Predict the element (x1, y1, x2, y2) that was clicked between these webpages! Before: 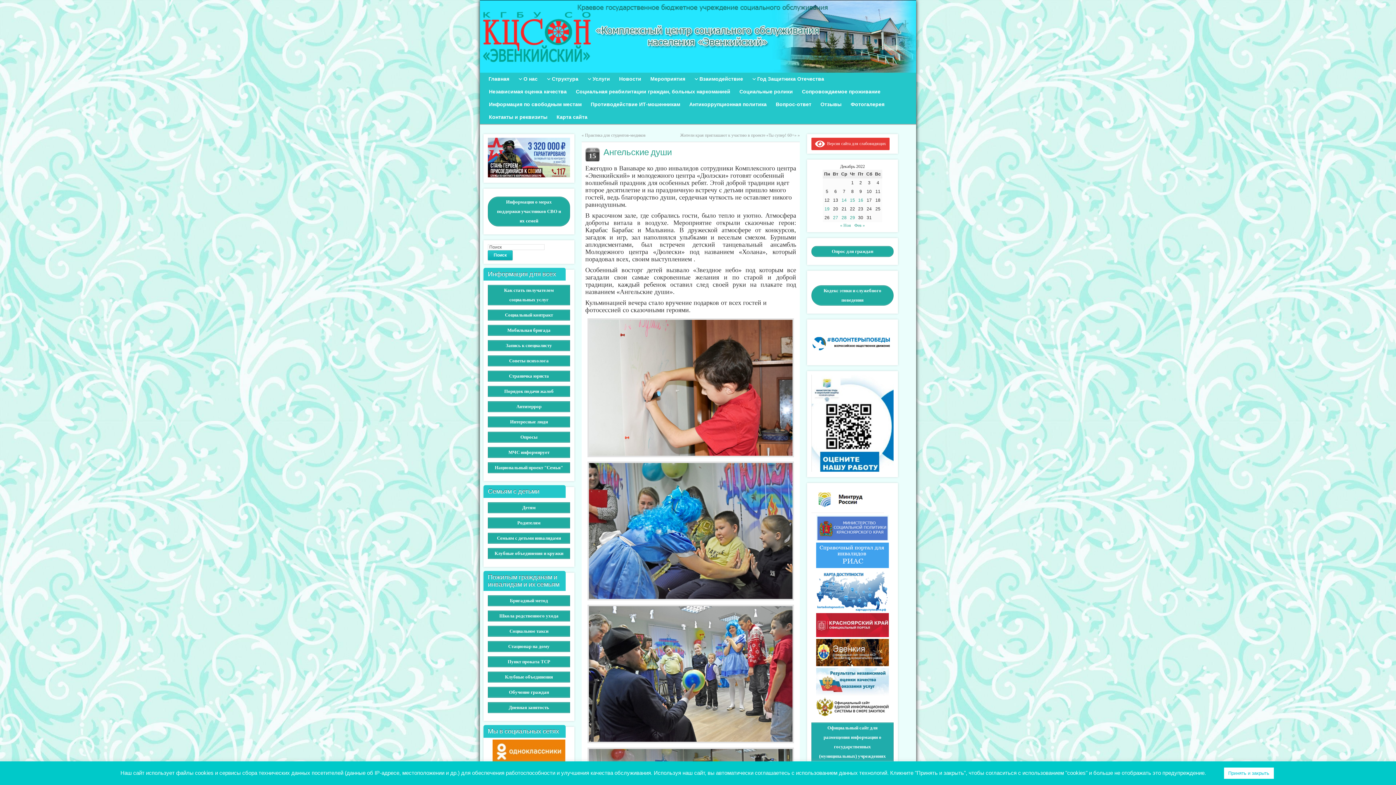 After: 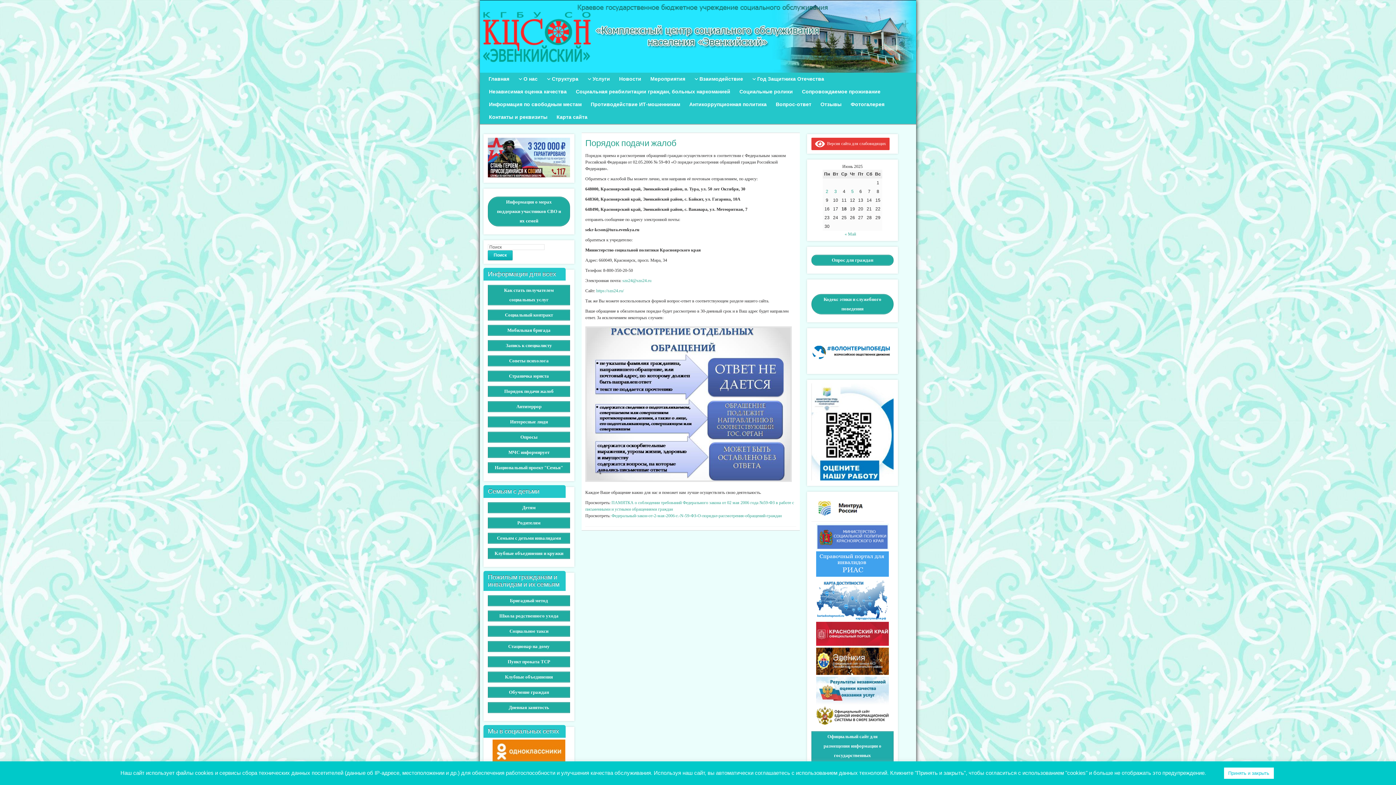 Action: label: Порядок подачи жалоб bbox: (488, 386, 570, 397)